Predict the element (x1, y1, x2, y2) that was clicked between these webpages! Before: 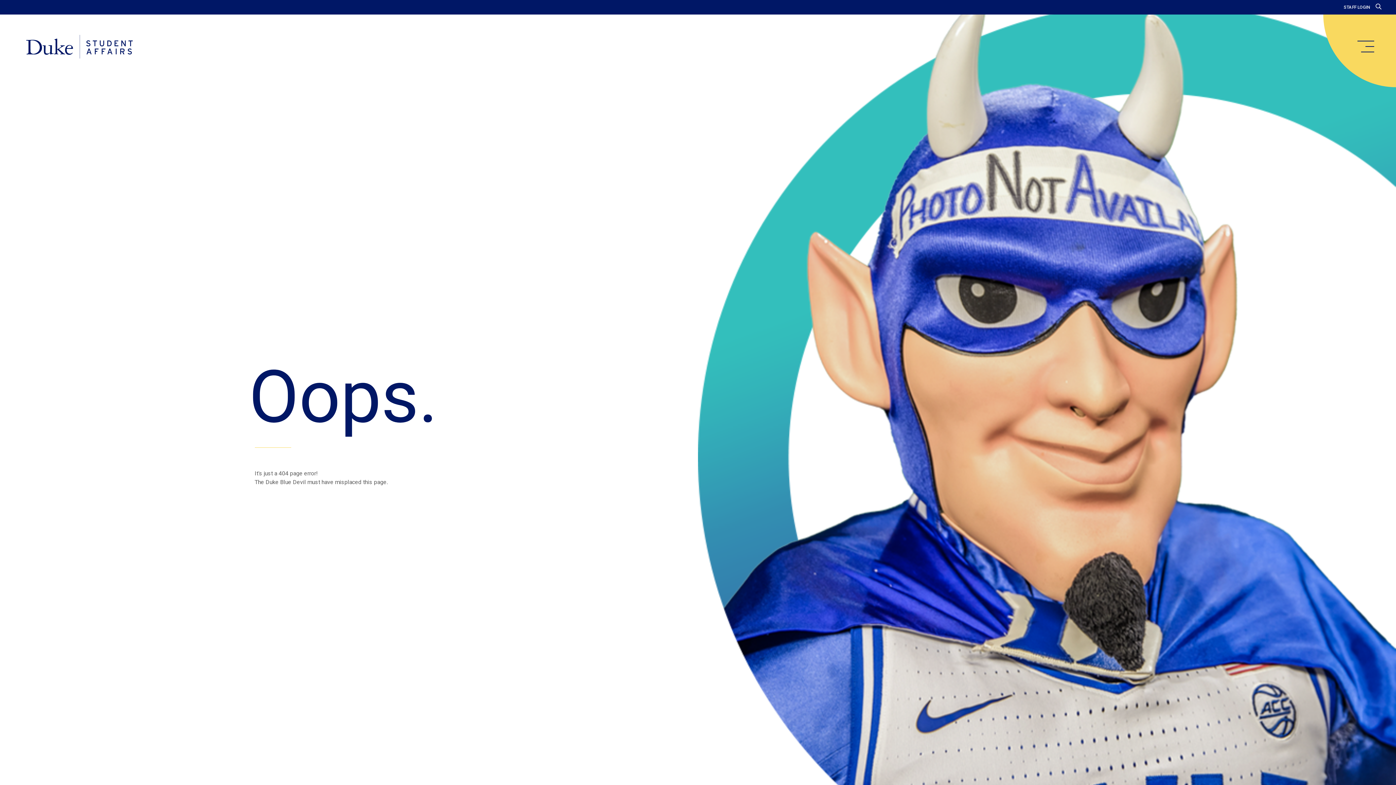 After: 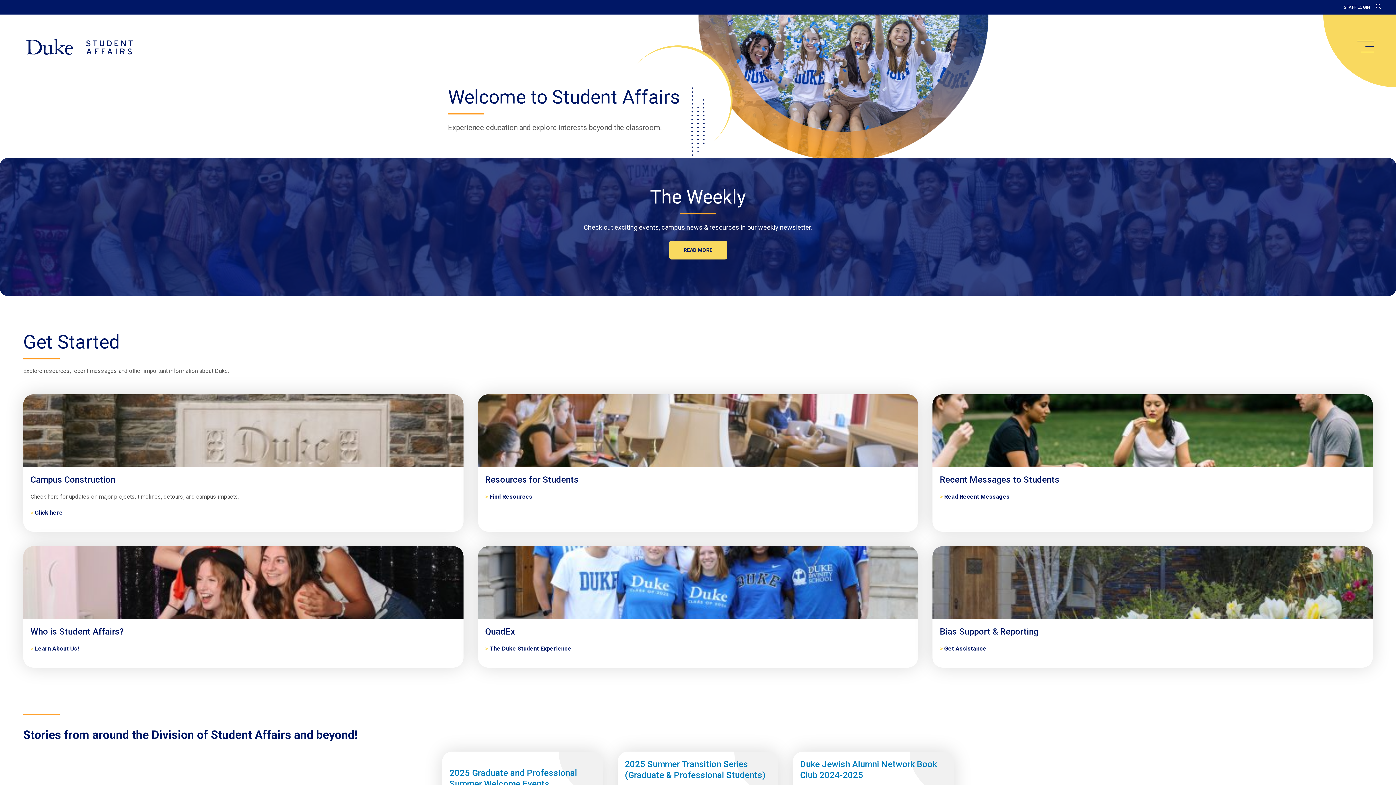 Action: bbox: (20, 34, 138, 59) label: Home